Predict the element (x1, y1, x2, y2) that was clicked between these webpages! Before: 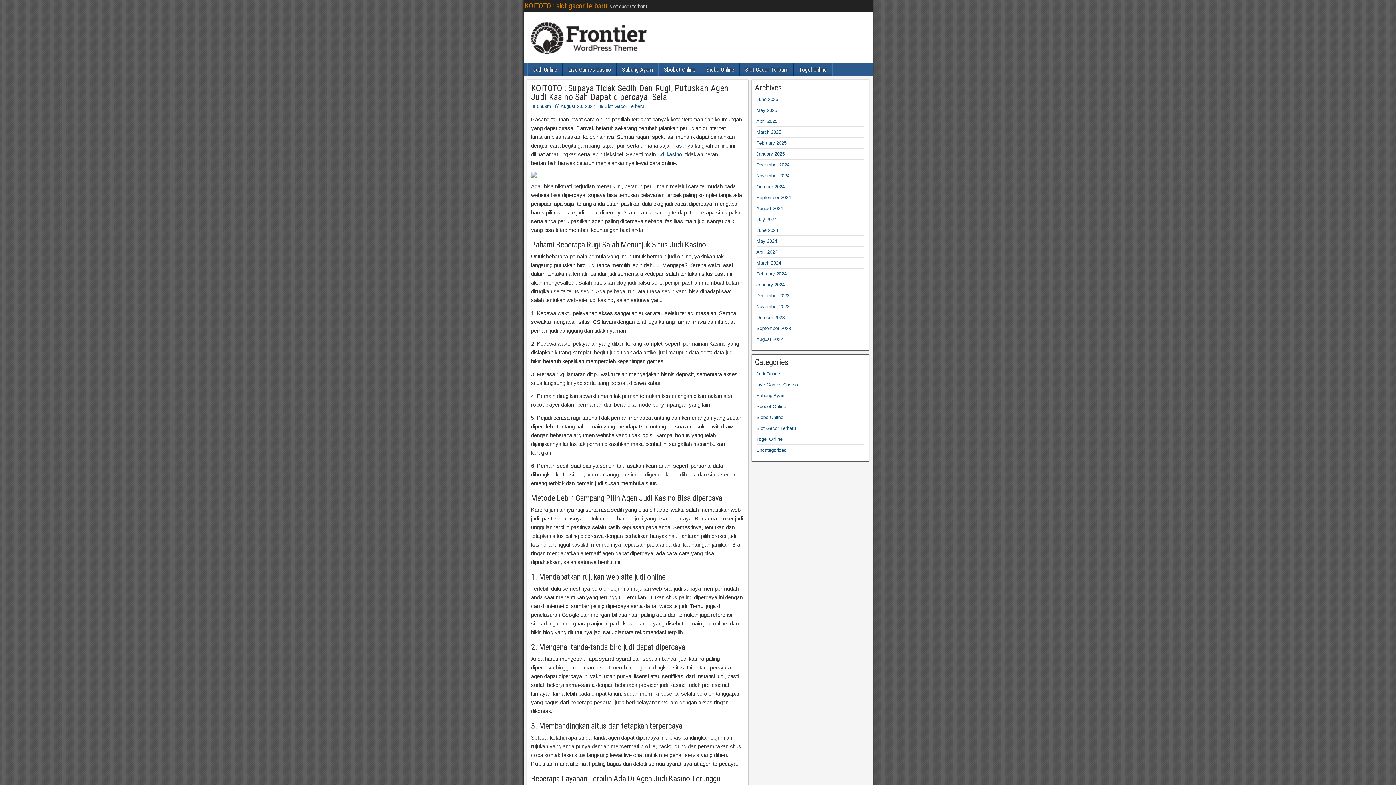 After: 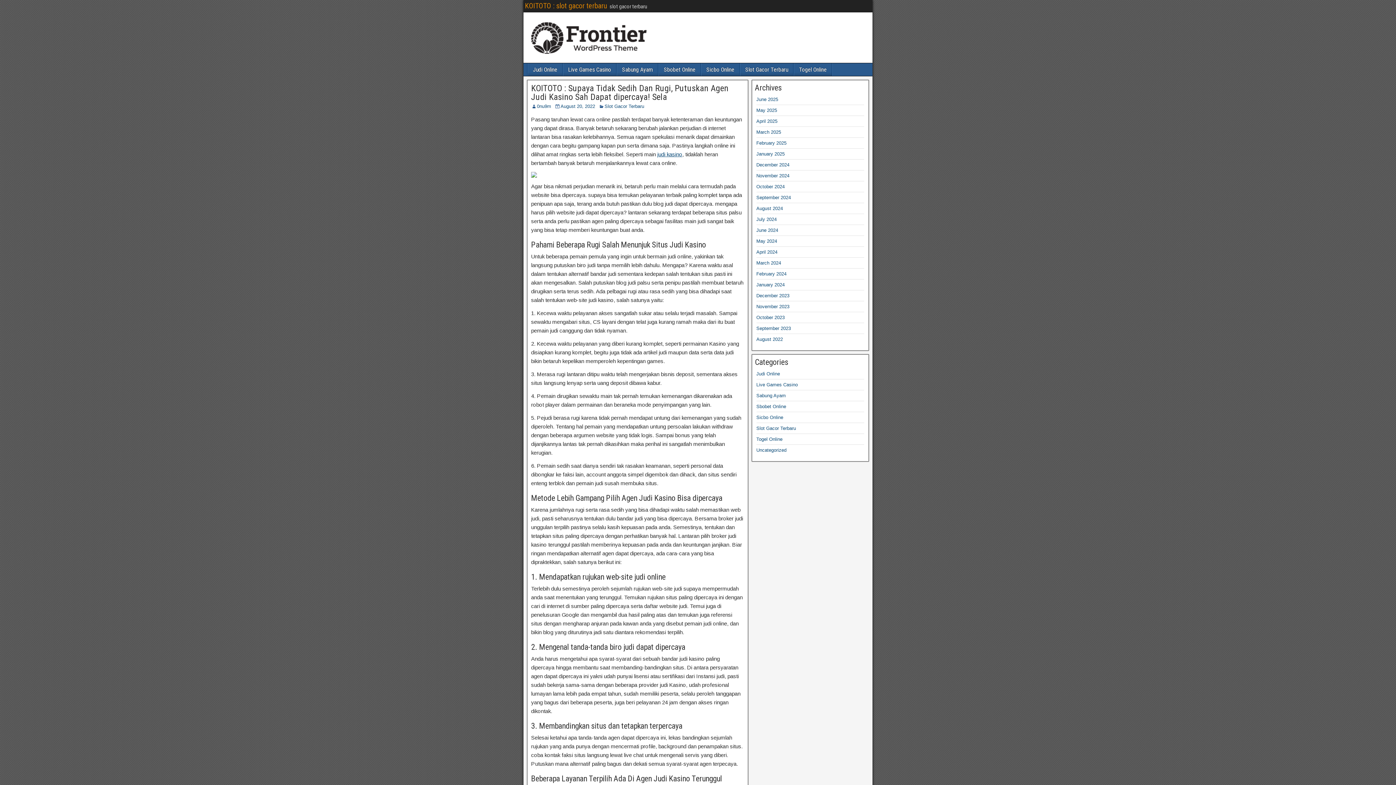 Action: bbox: (560, 103, 595, 109) label: August 20, 2022